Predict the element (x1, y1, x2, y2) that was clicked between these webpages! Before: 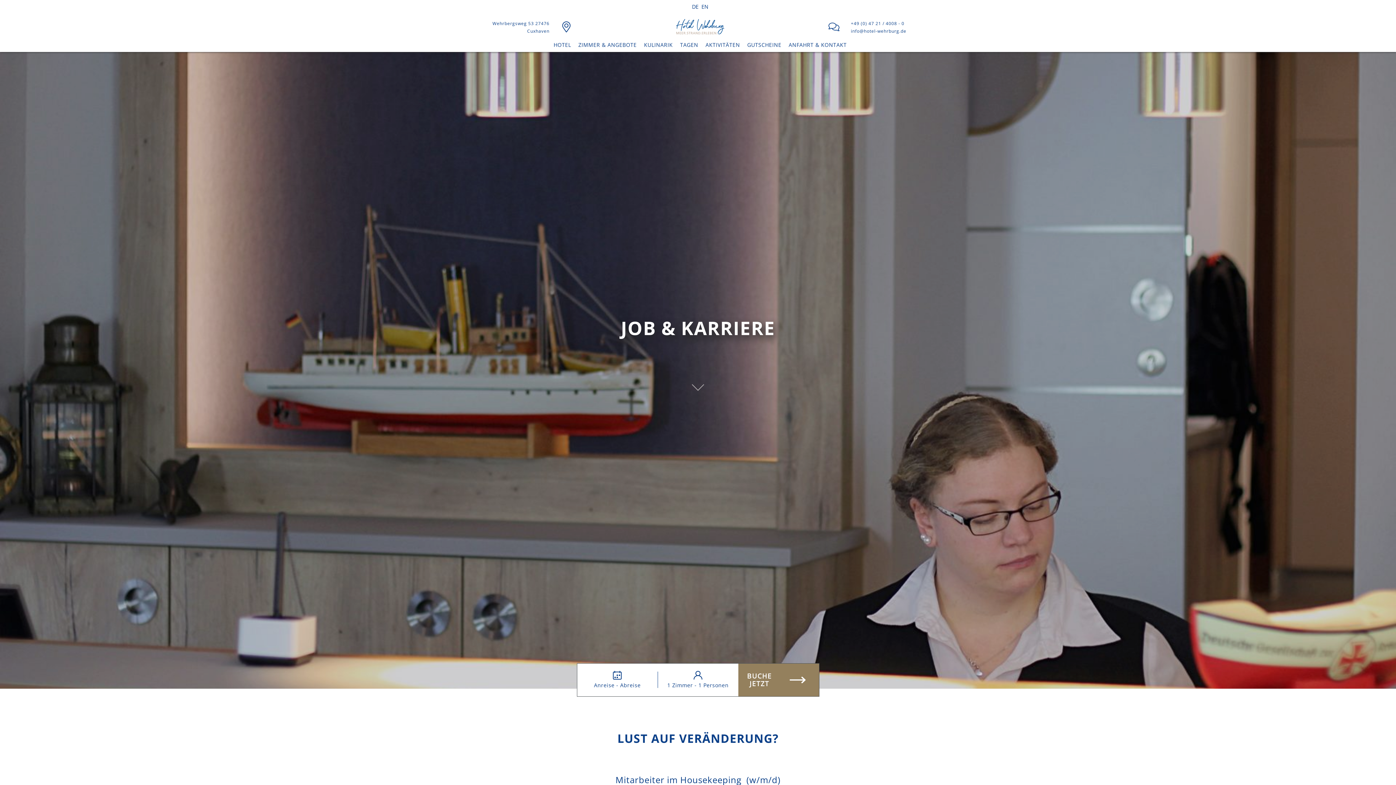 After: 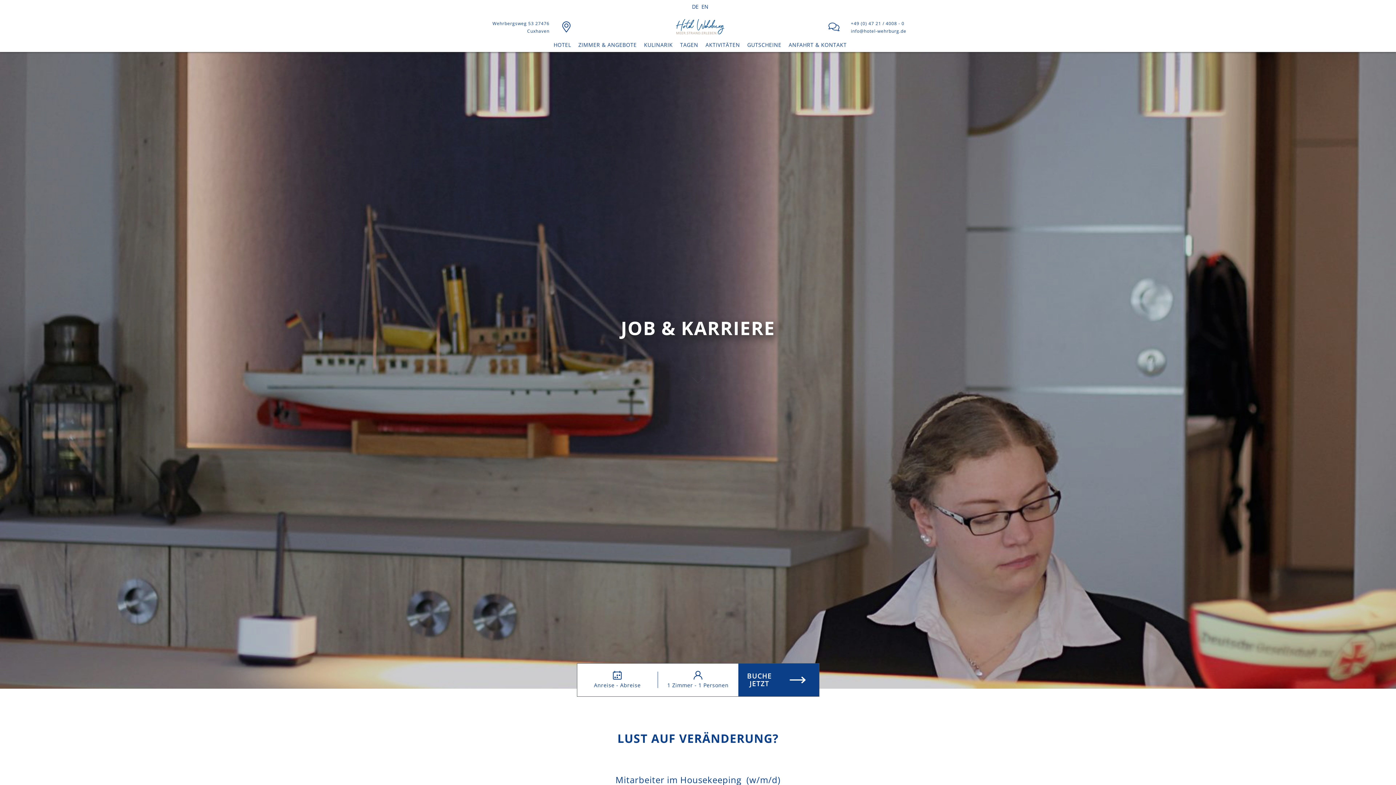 Action: bbox: (738, 663, 819, 696) label: BUCHE JETZT